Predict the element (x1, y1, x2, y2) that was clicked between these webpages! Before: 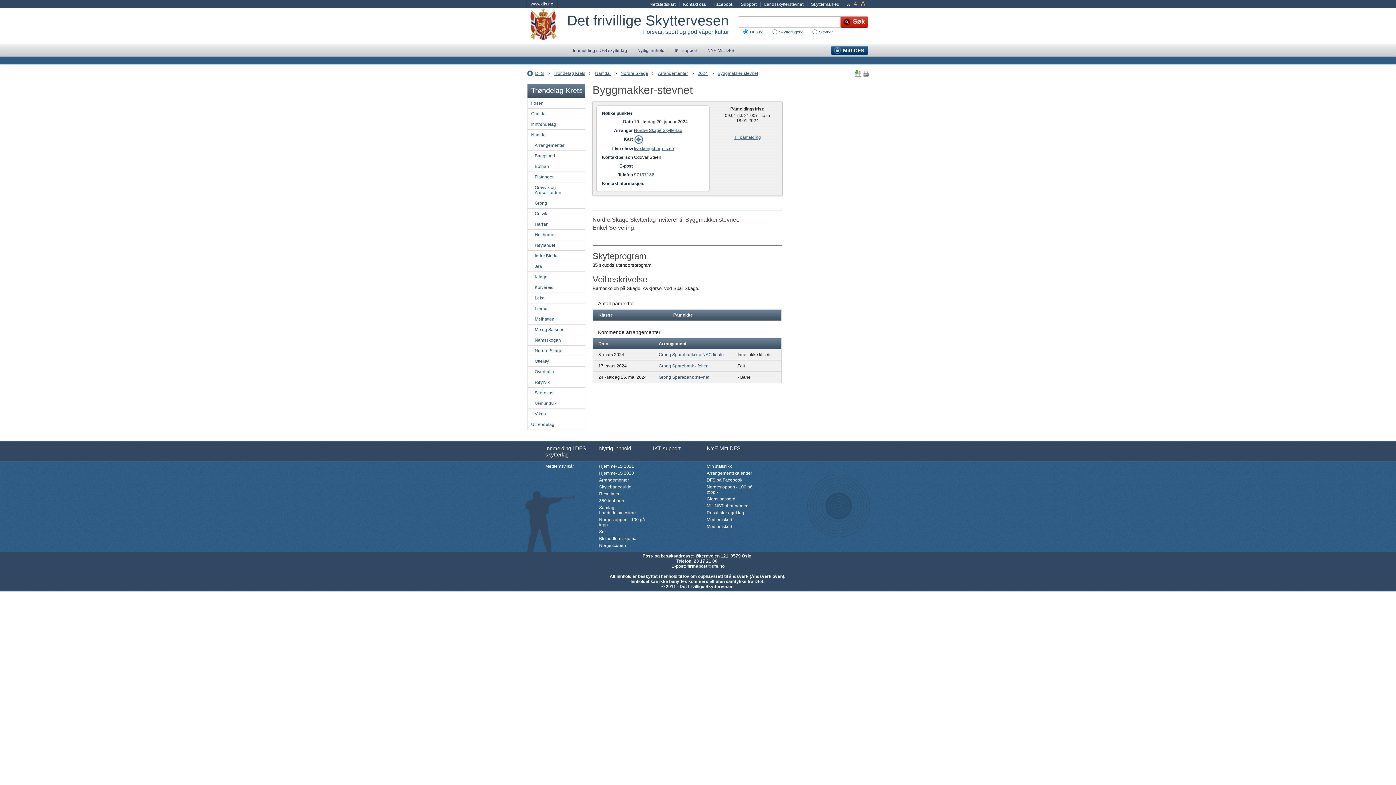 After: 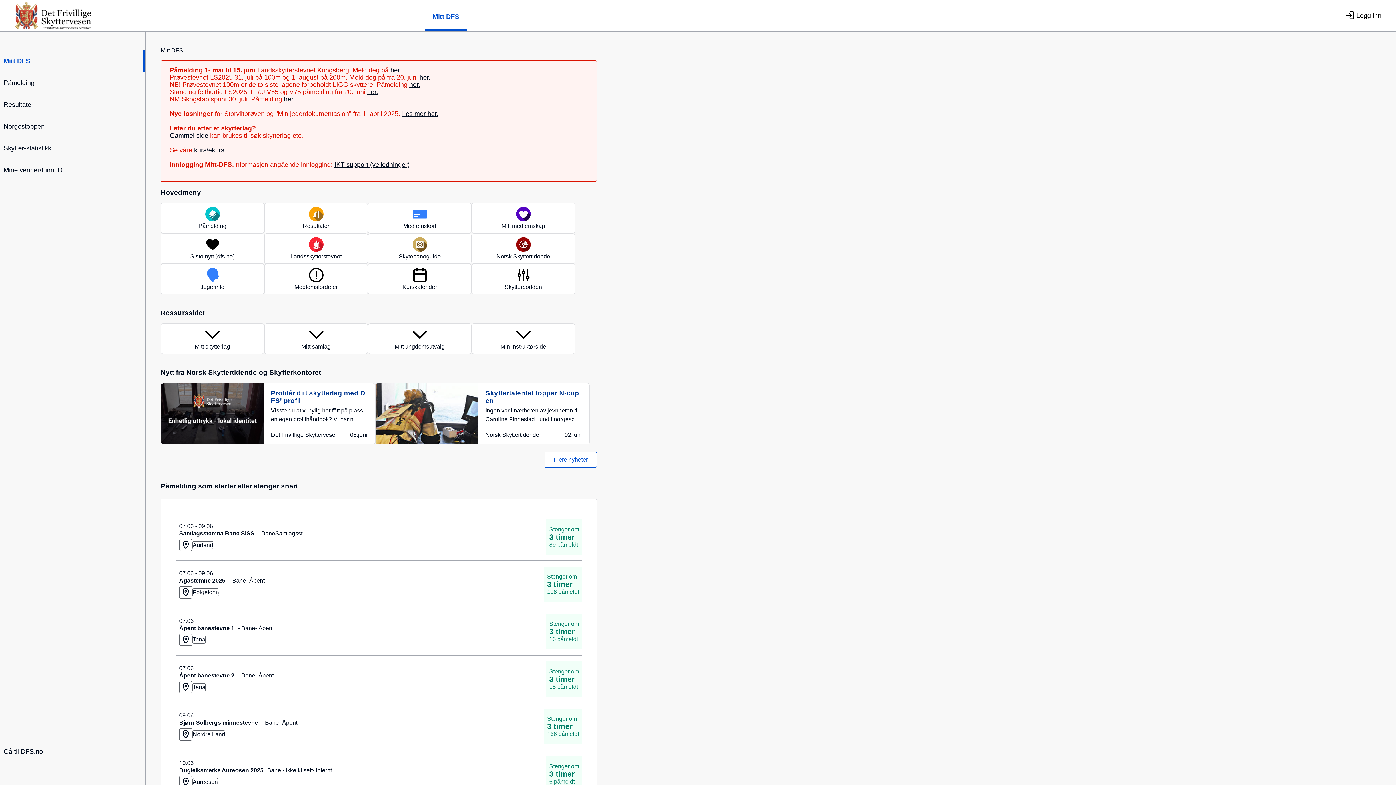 Action: bbox: (527, 8, 567, 44)